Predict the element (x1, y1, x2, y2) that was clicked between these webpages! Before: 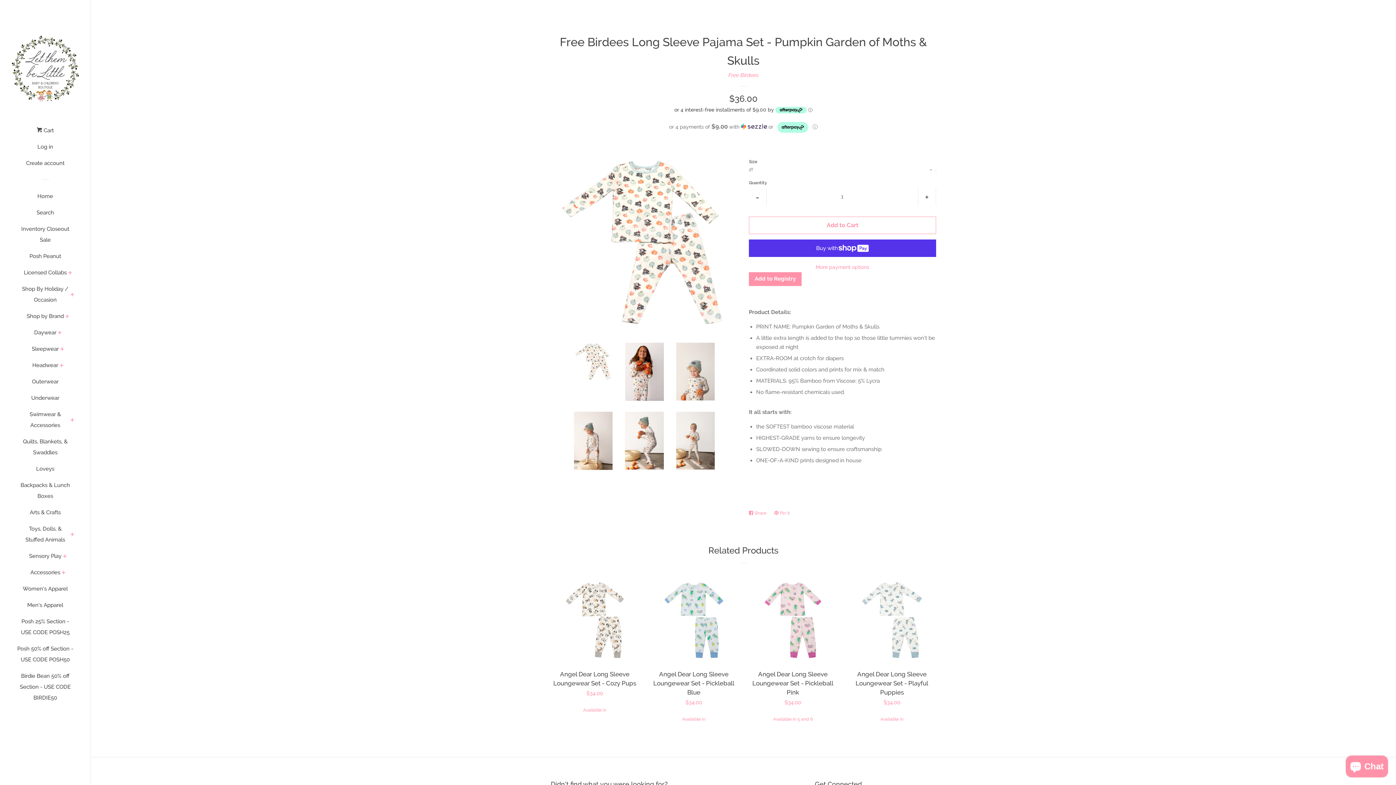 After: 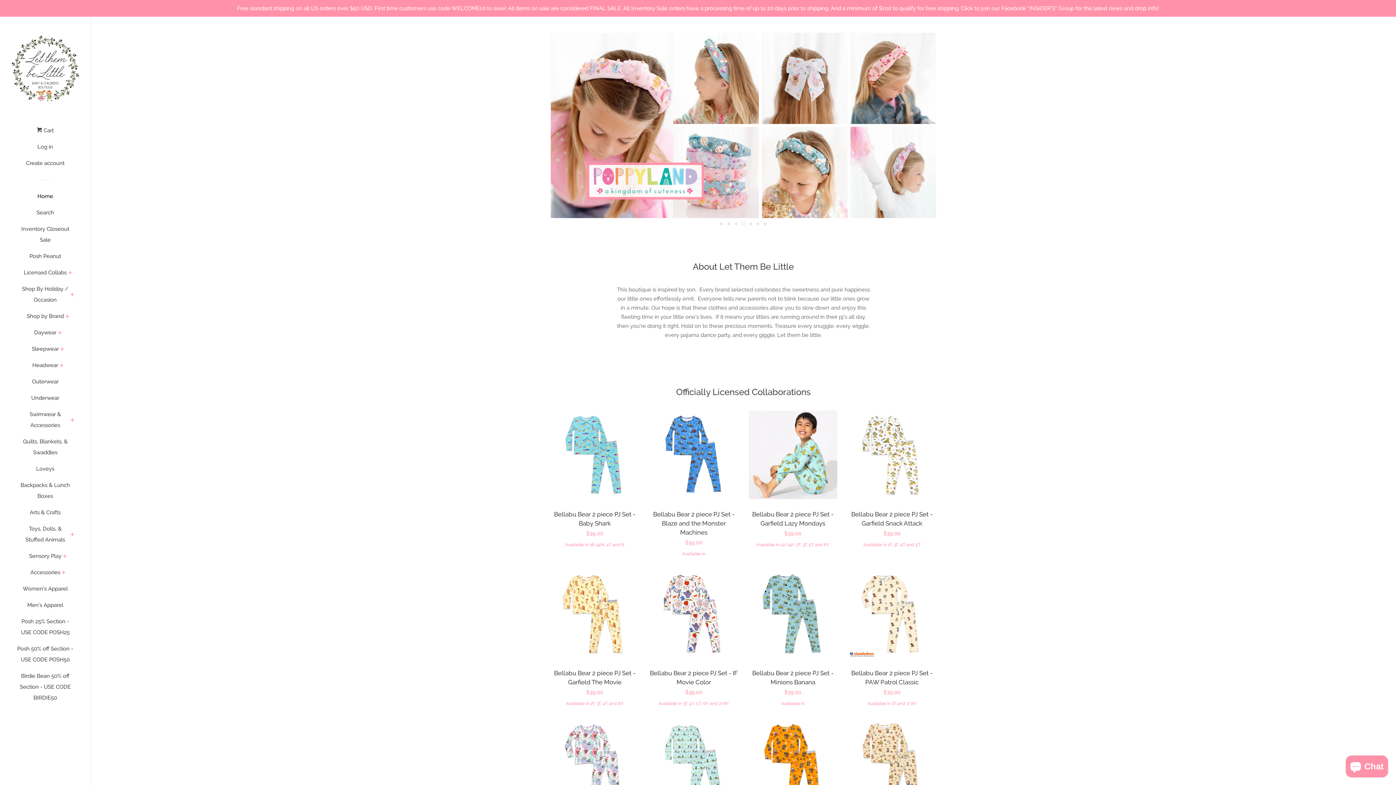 Action: label: Home bbox: (16, 190, 74, 207)